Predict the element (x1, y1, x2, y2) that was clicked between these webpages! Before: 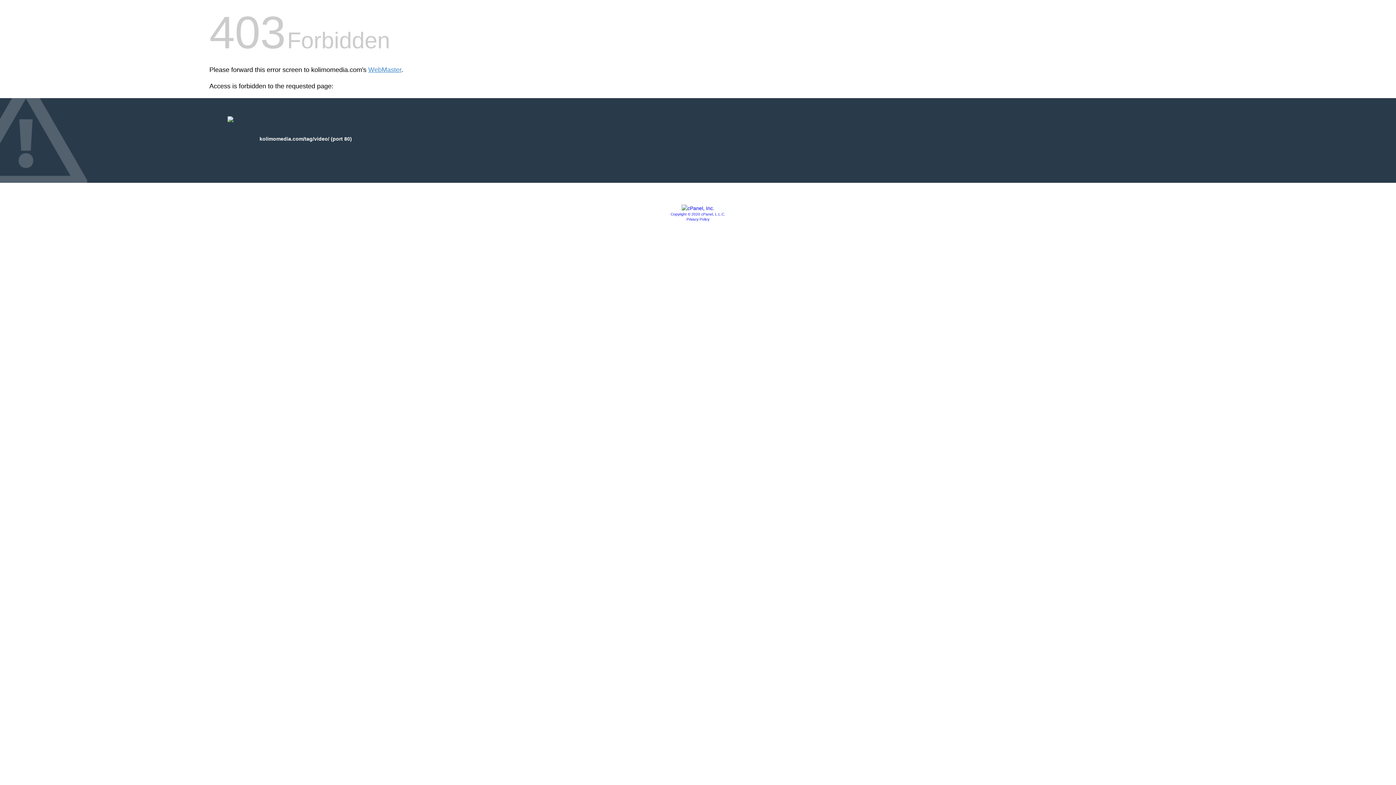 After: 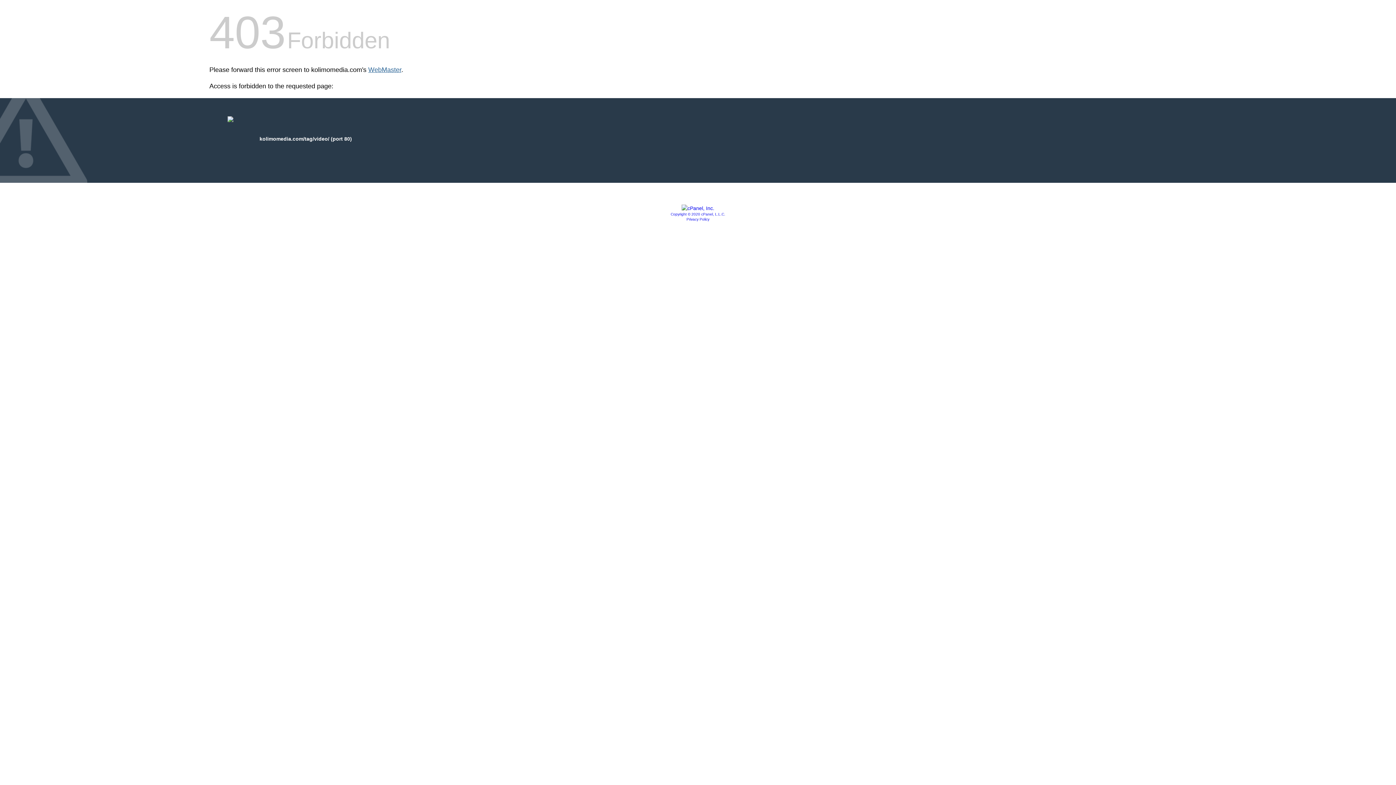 Action: bbox: (368, 66, 401, 73) label: WebMaster